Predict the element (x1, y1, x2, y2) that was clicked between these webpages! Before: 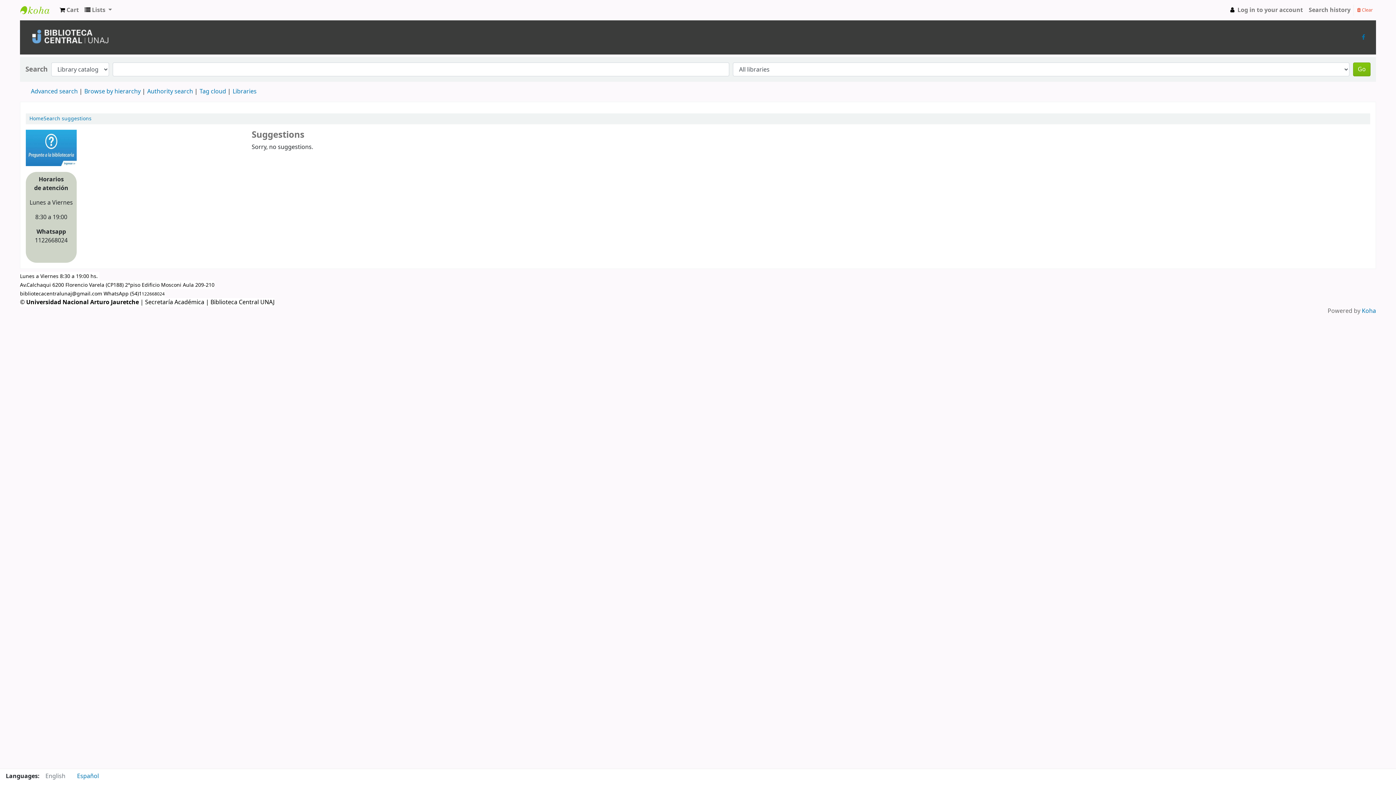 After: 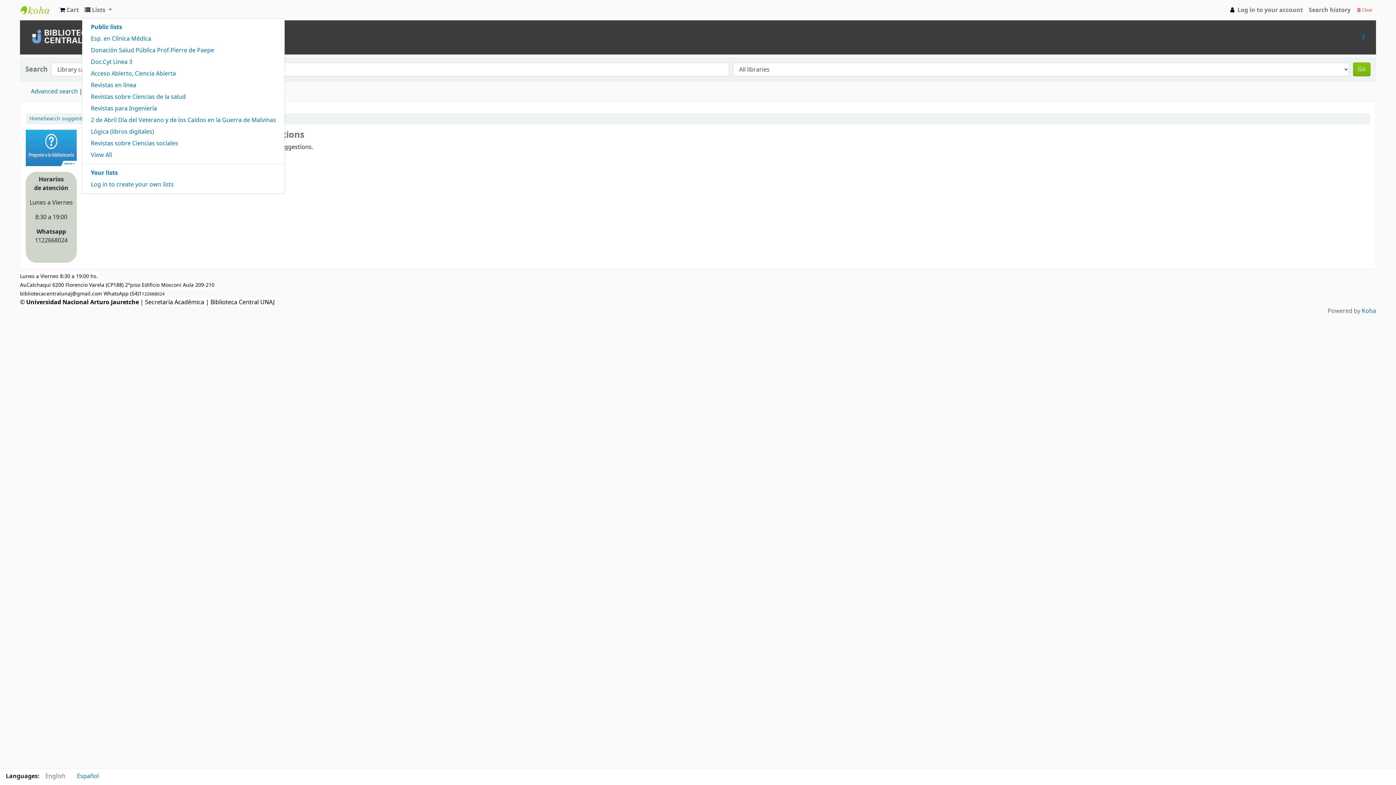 Action: bbox: (81, 2, 114, 17) label:  Lists 